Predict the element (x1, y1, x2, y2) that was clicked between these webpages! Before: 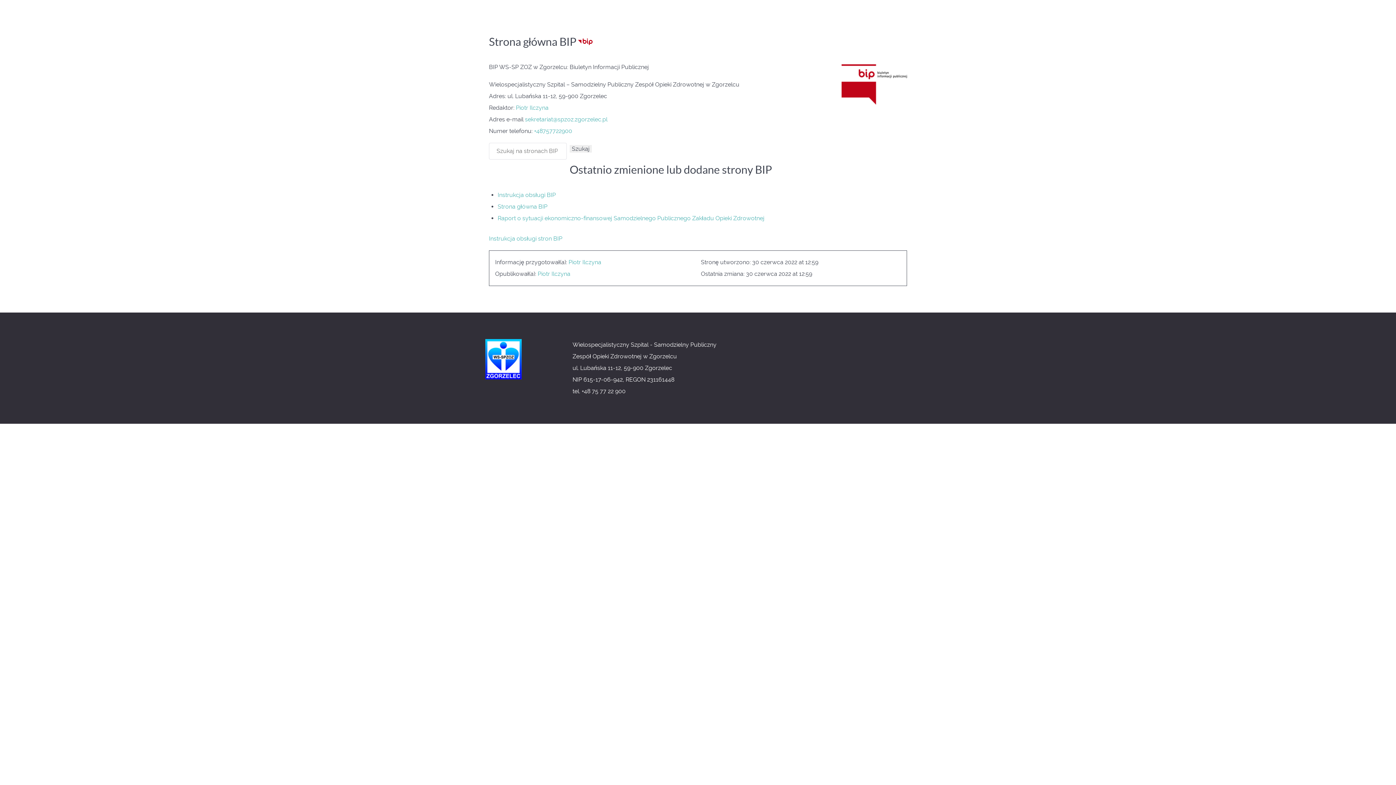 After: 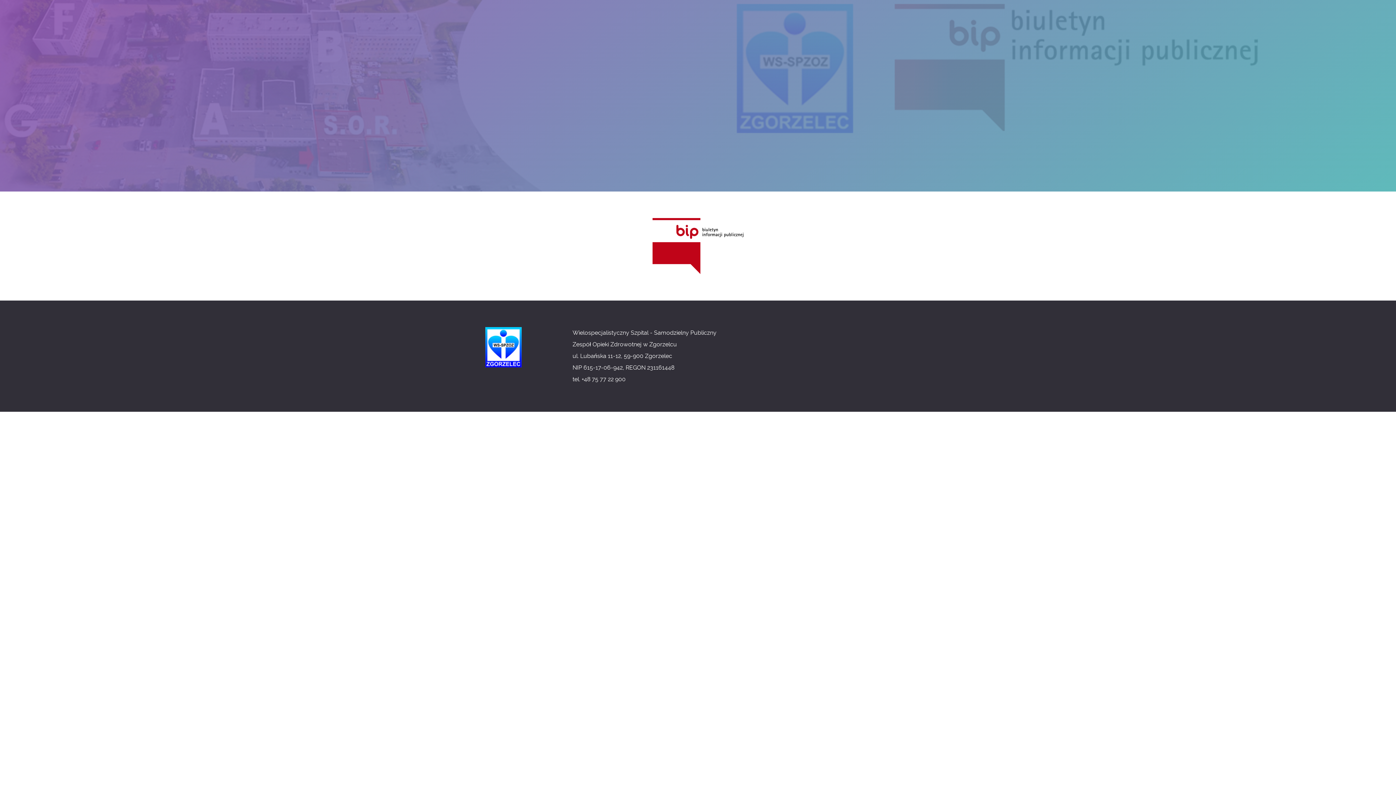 Action: label: Piotr Ilczyna bbox: (568, 258, 601, 265)